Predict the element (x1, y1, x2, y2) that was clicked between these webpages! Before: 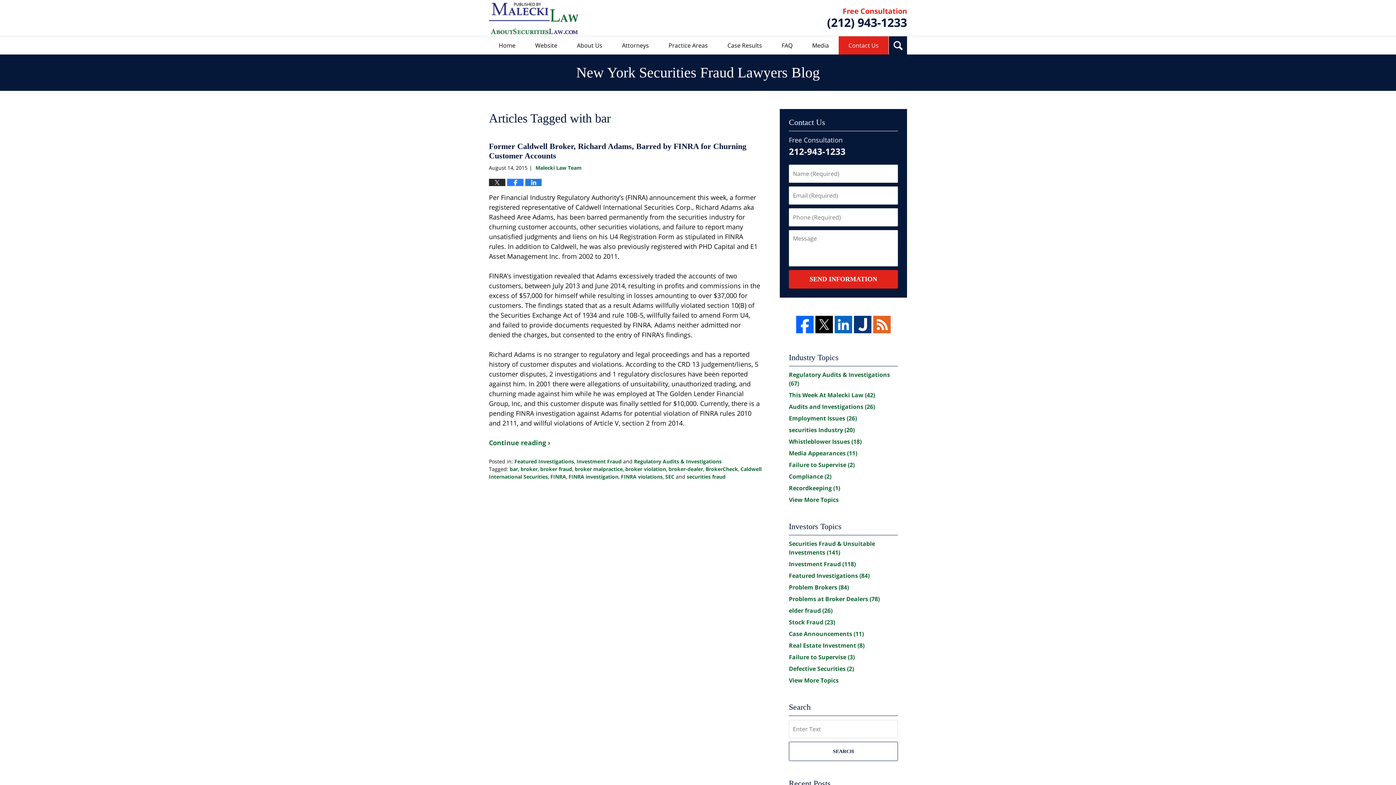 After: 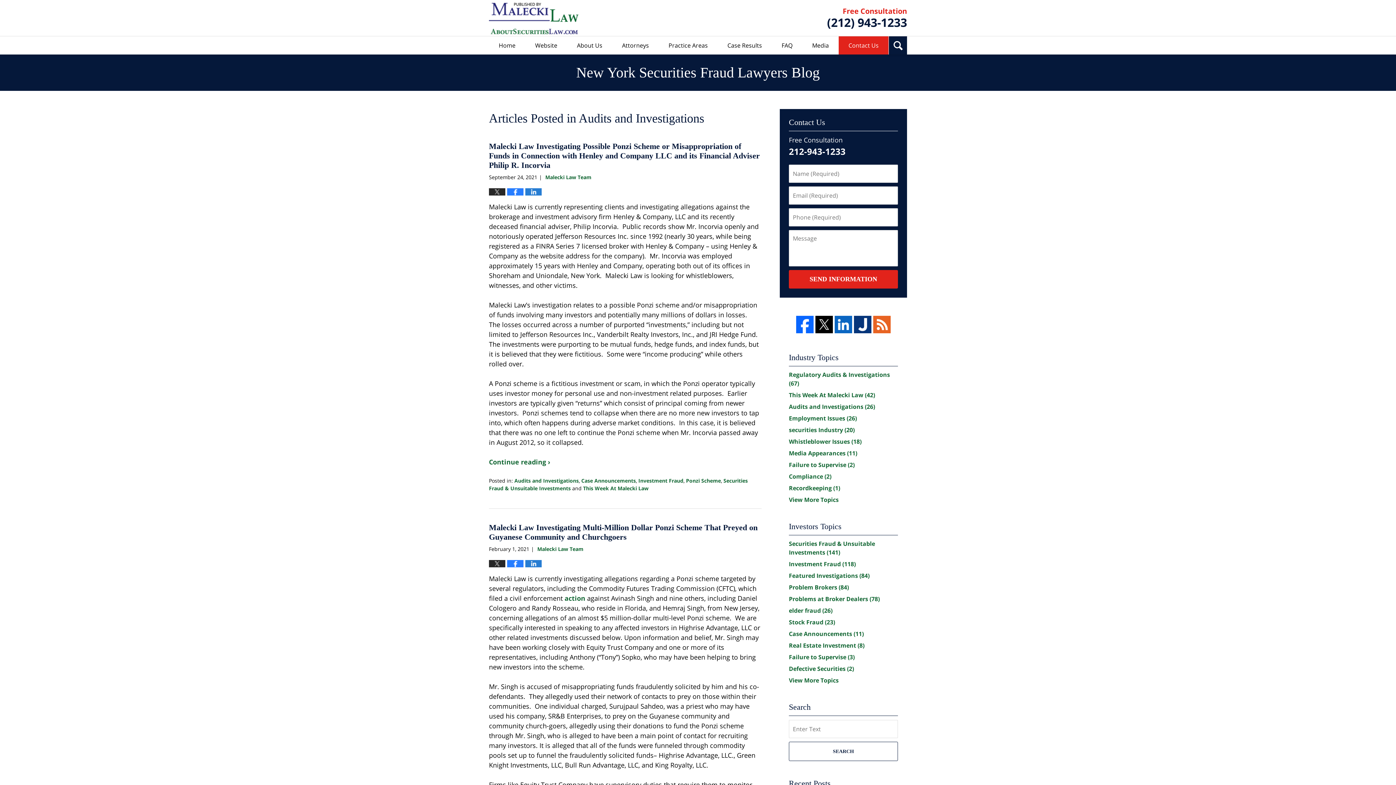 Action: bbox: (789, 402, 875, 410) label: Audits and Investigations (26)